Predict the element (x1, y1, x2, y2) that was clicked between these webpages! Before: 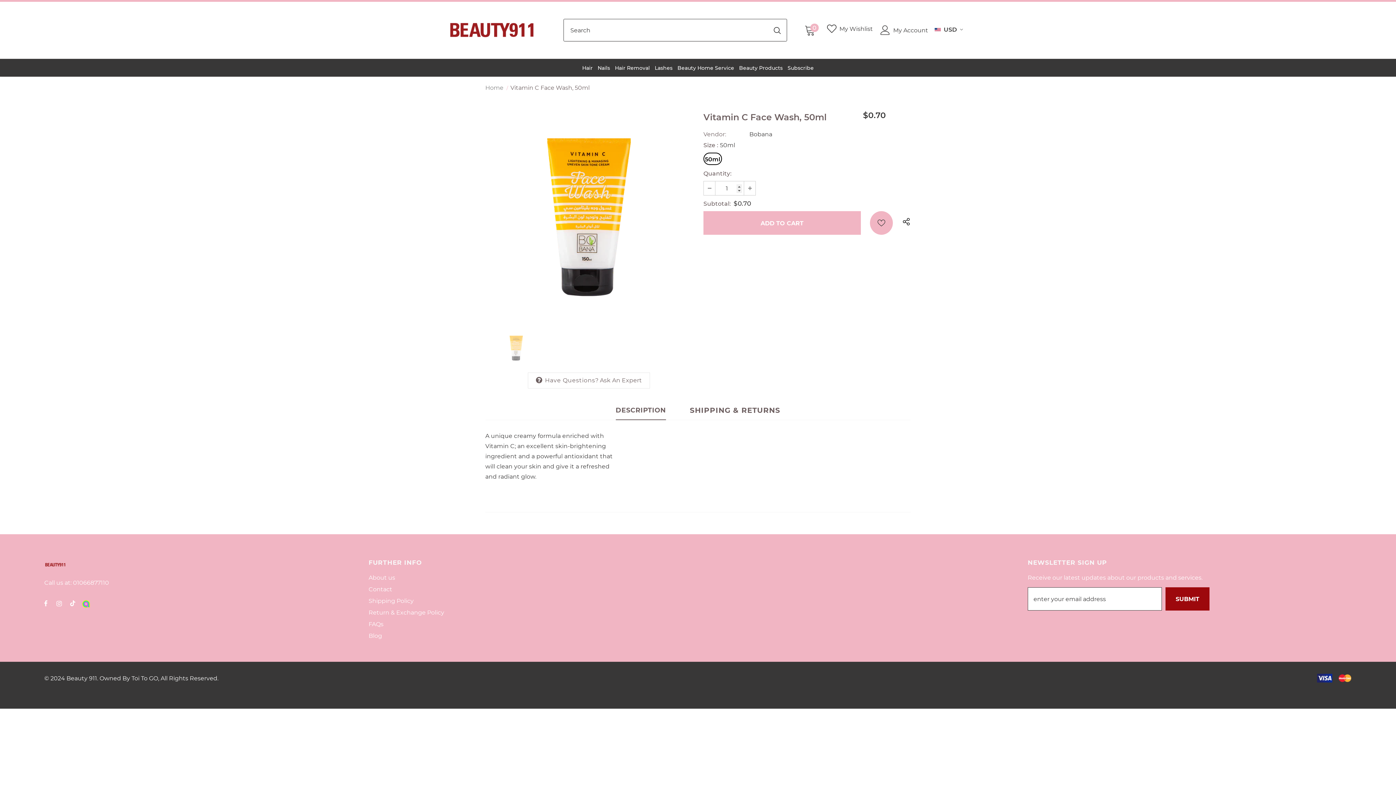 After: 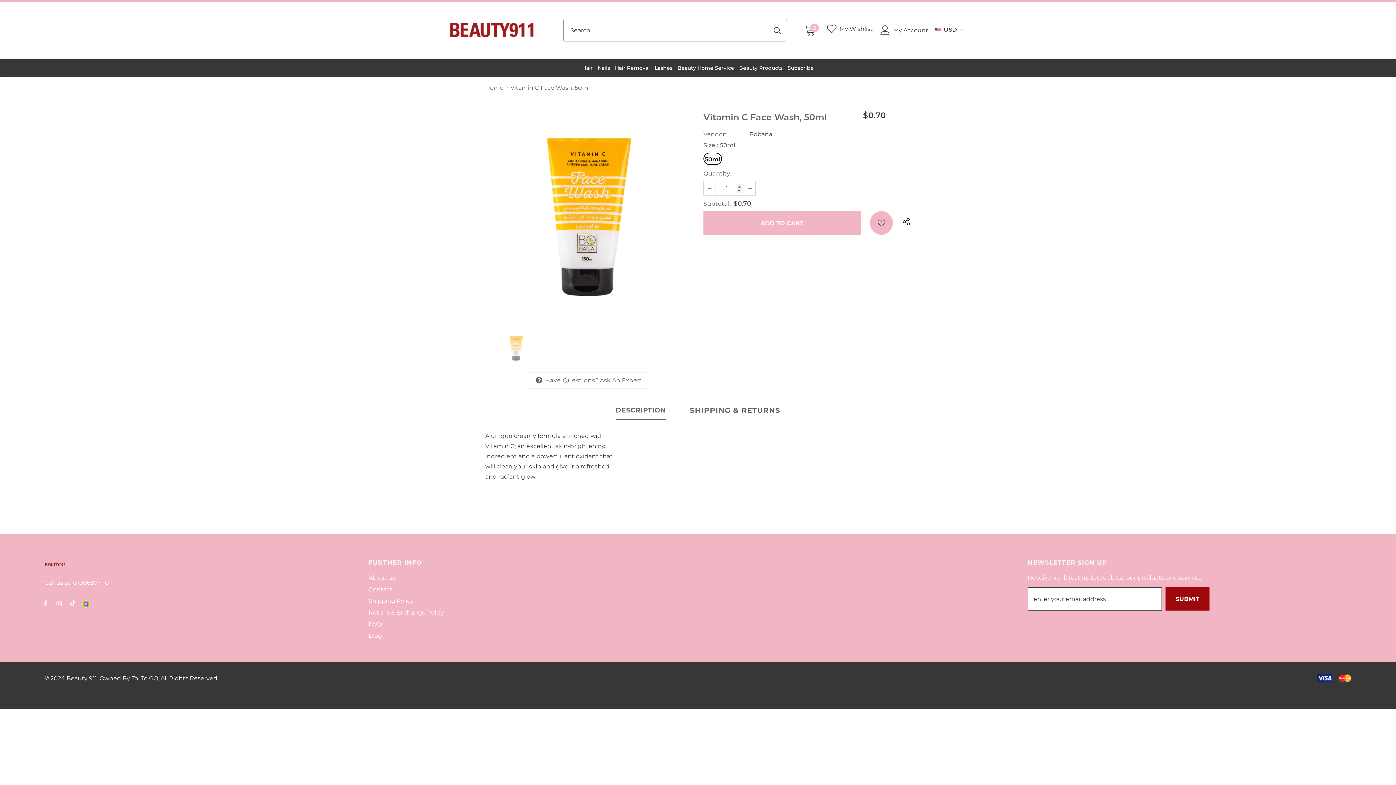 Action: label: DESCRIPTION bbox: (615, 400, 666, 420)